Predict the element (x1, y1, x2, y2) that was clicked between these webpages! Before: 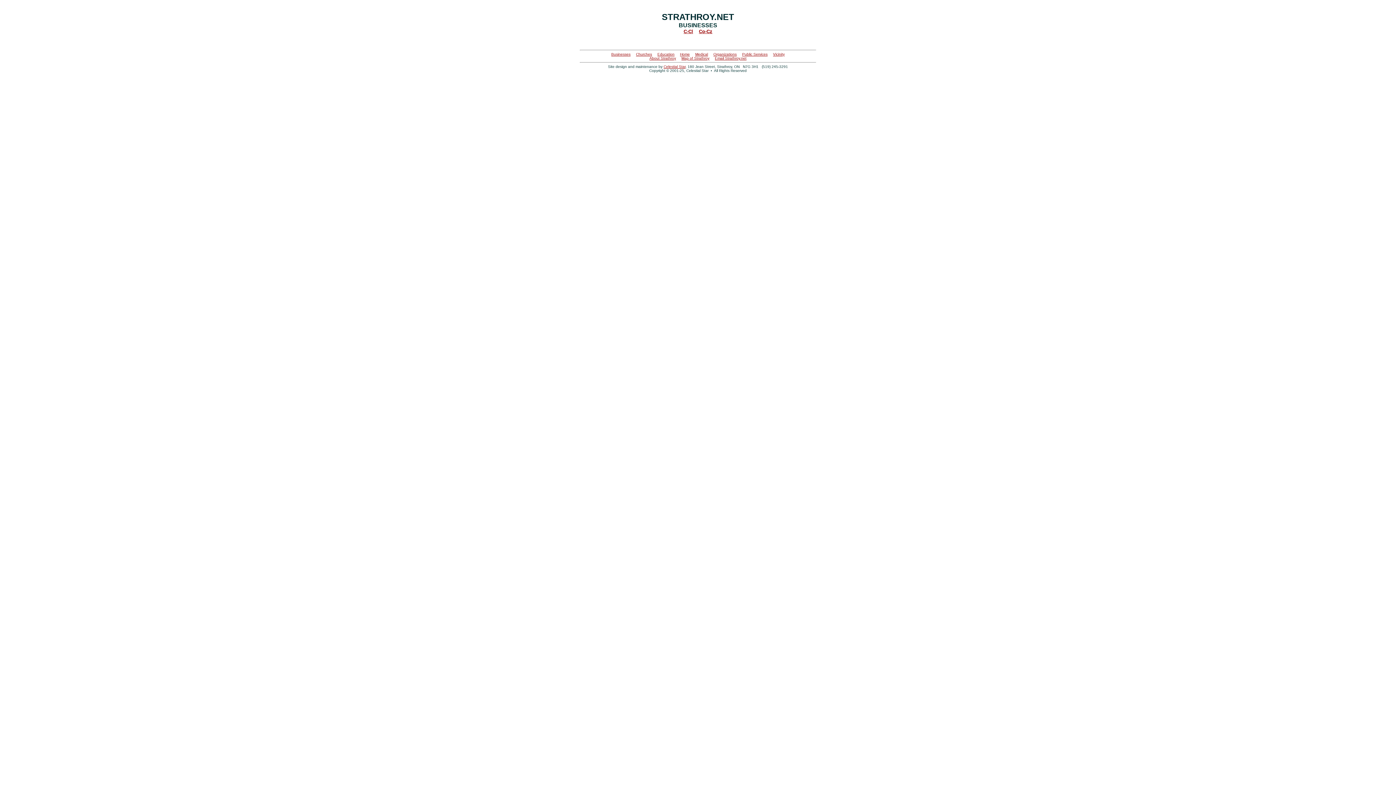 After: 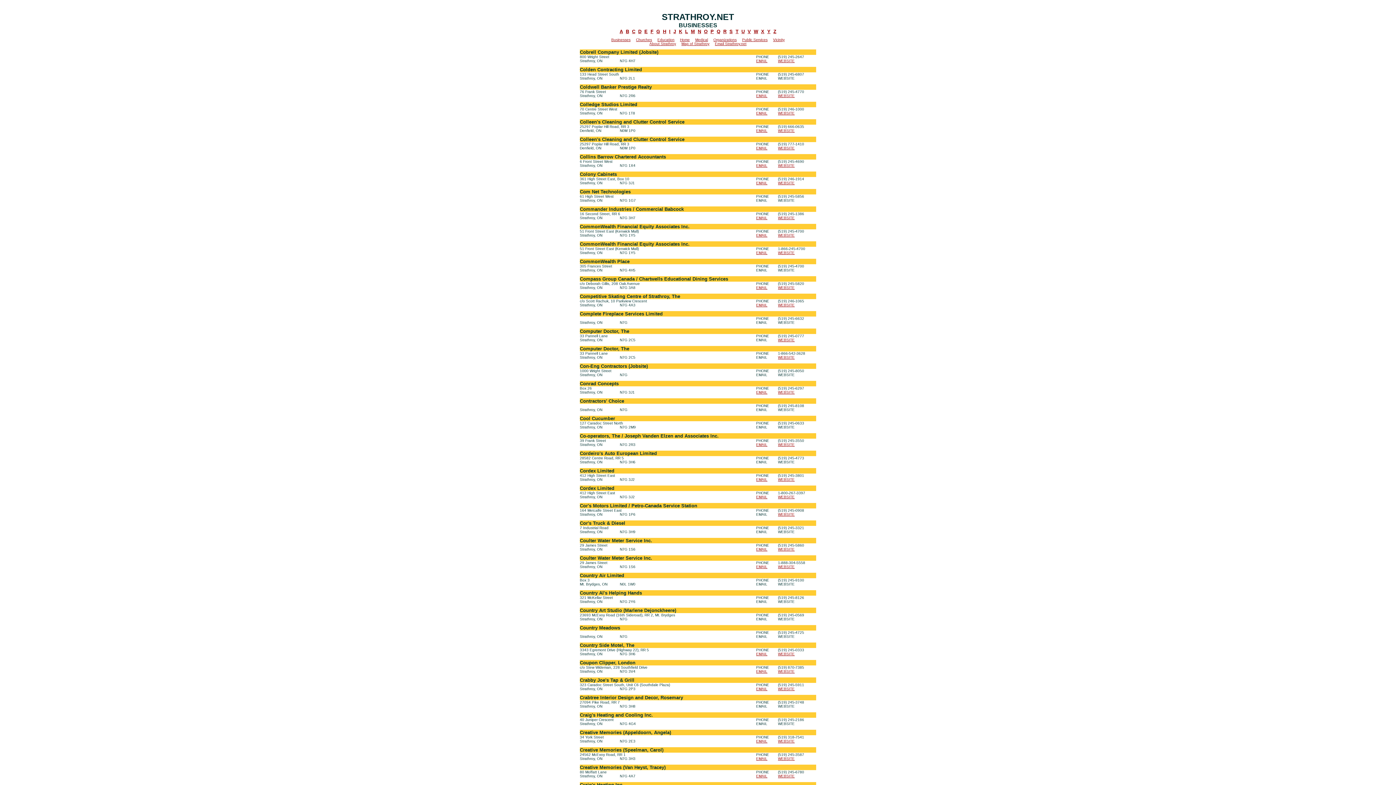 Action: bbox: (699, 28, 712, 34) label: Co-Cz